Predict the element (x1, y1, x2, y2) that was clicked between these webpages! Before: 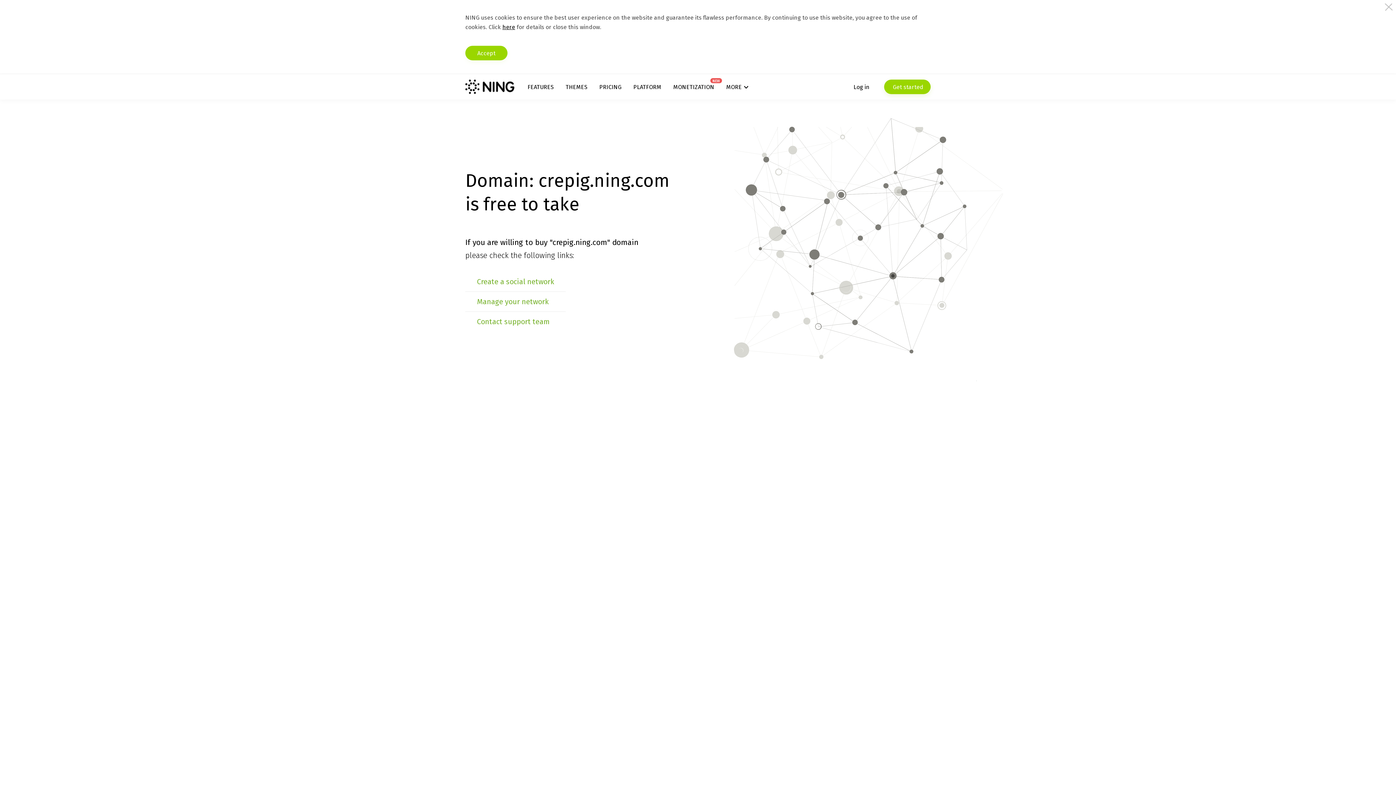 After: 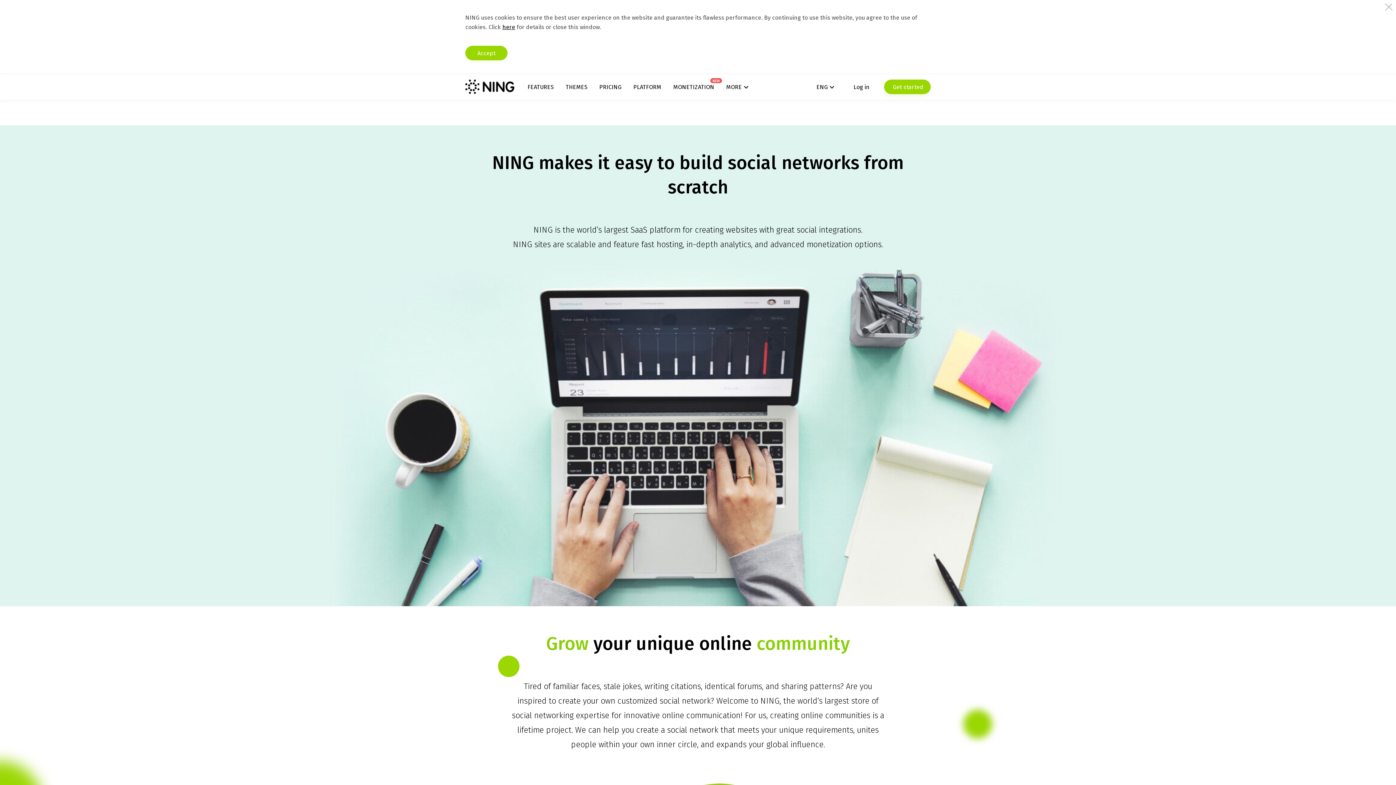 Action: label: PLATFORM bbox: (633, 83, 661, 90)